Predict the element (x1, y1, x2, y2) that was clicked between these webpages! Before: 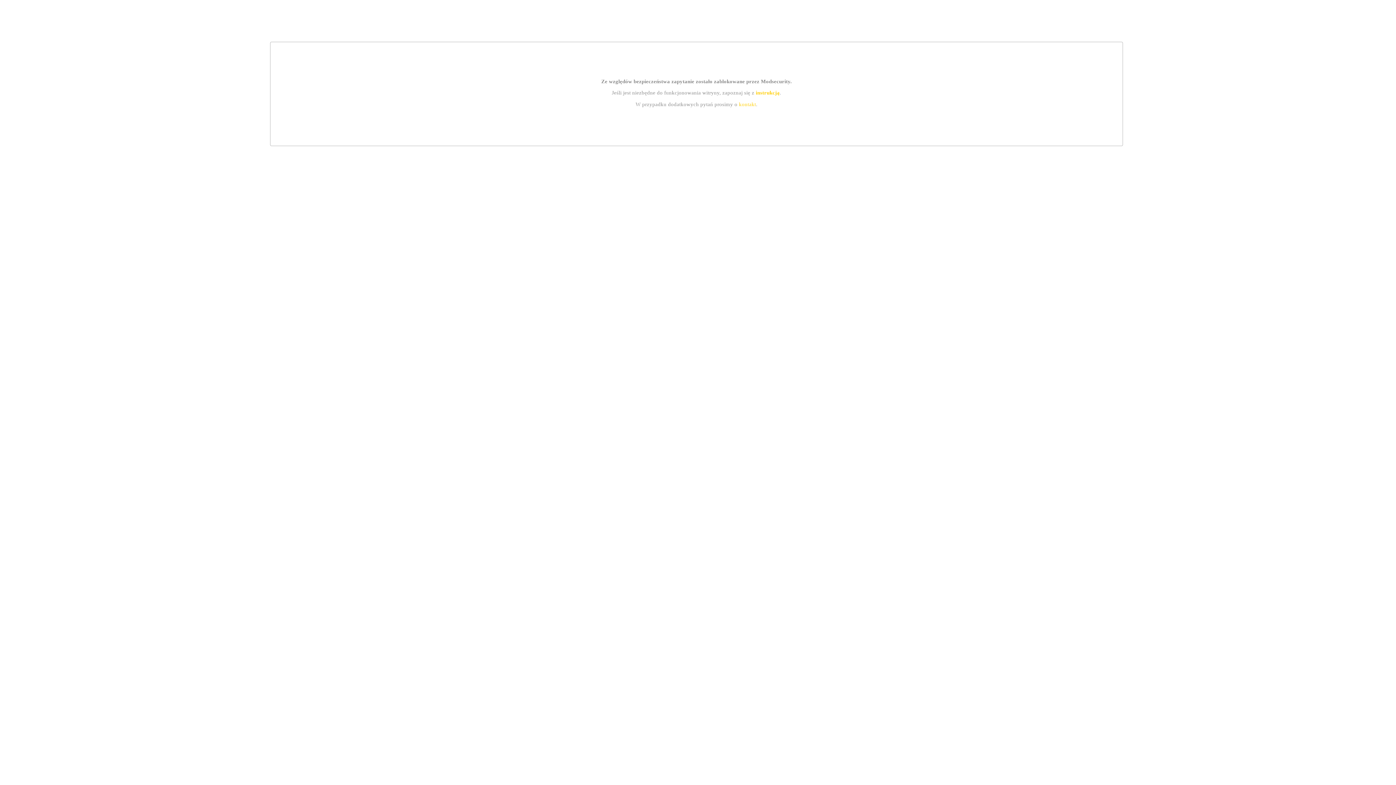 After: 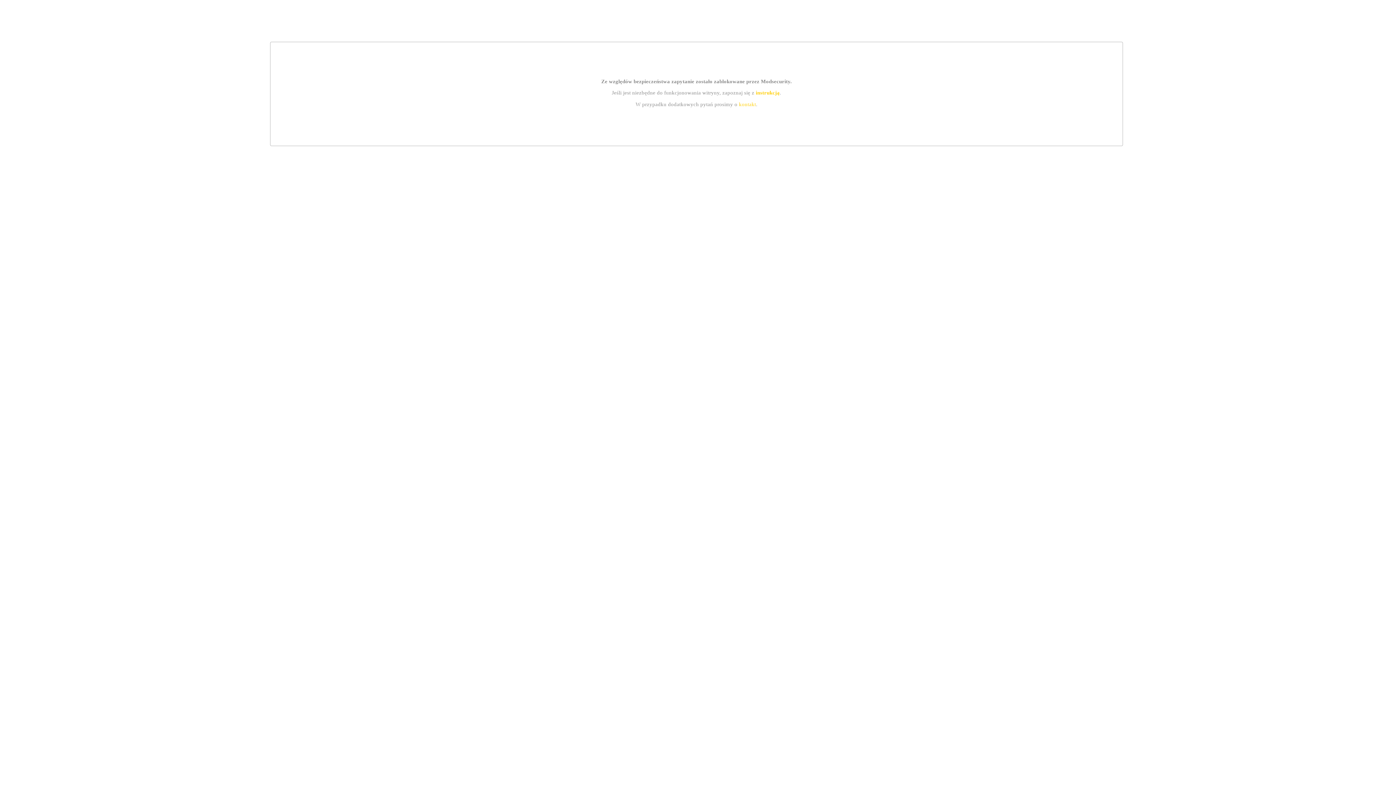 Action: label: kontakt bbox: (739, 101, 756, 107)